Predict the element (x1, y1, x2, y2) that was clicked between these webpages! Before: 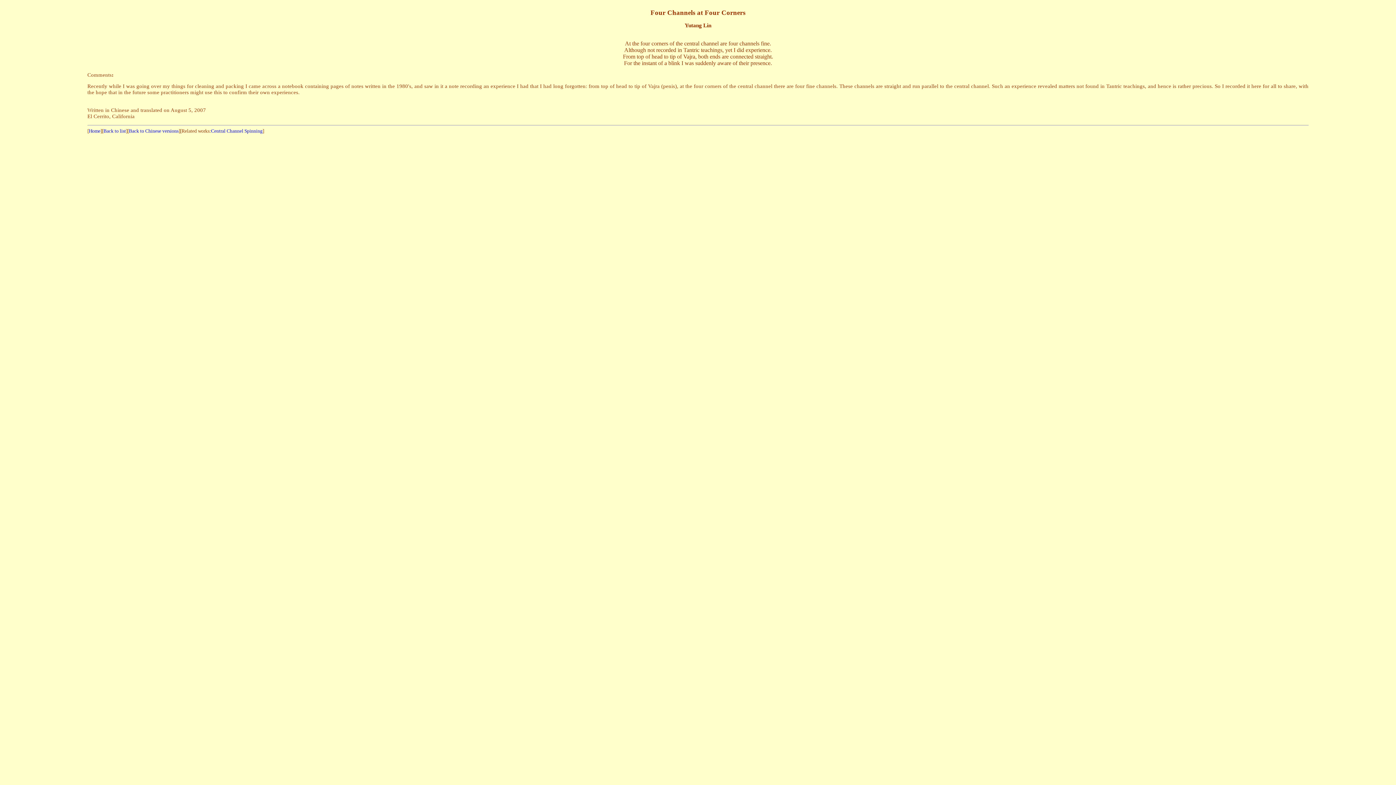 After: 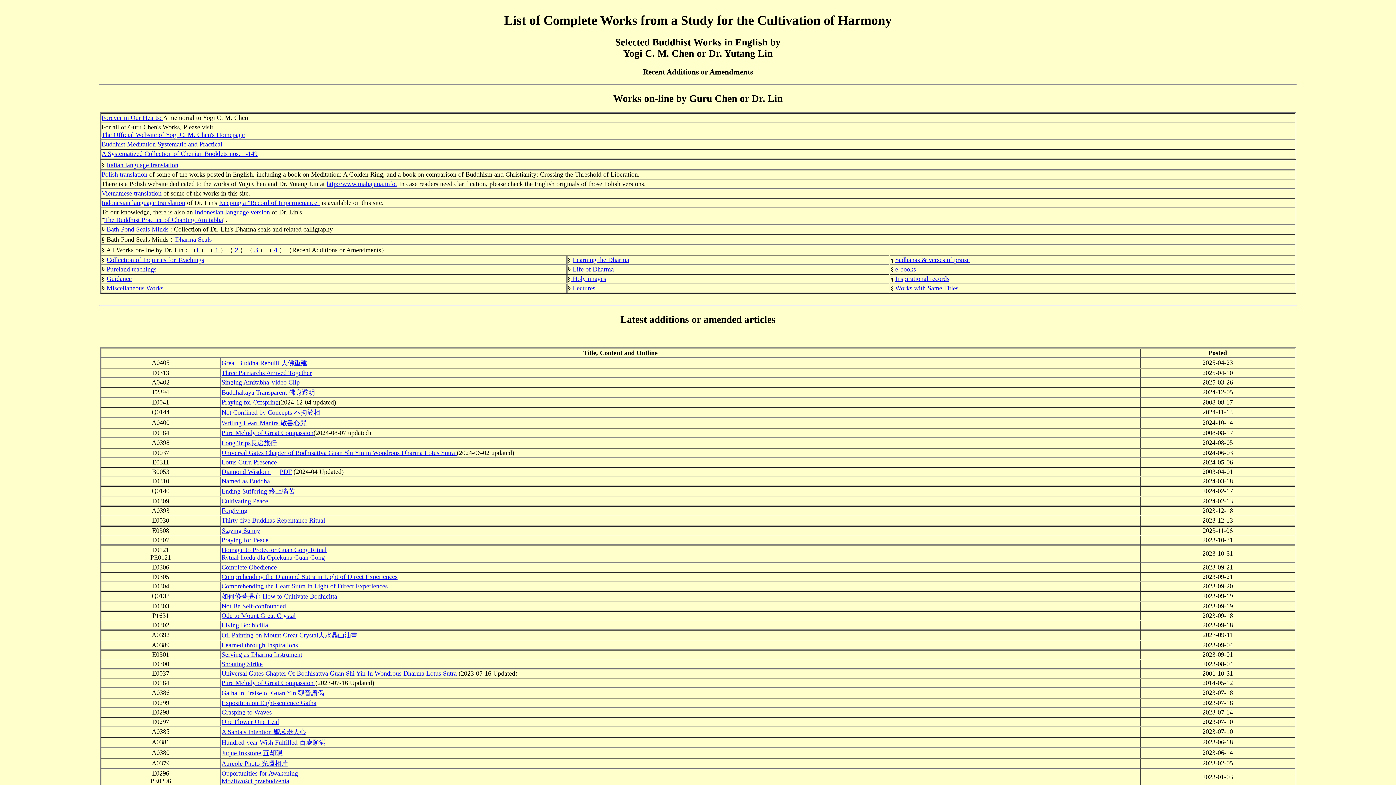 Action: label: Back to list bbox: (103, 128, 126, 133)